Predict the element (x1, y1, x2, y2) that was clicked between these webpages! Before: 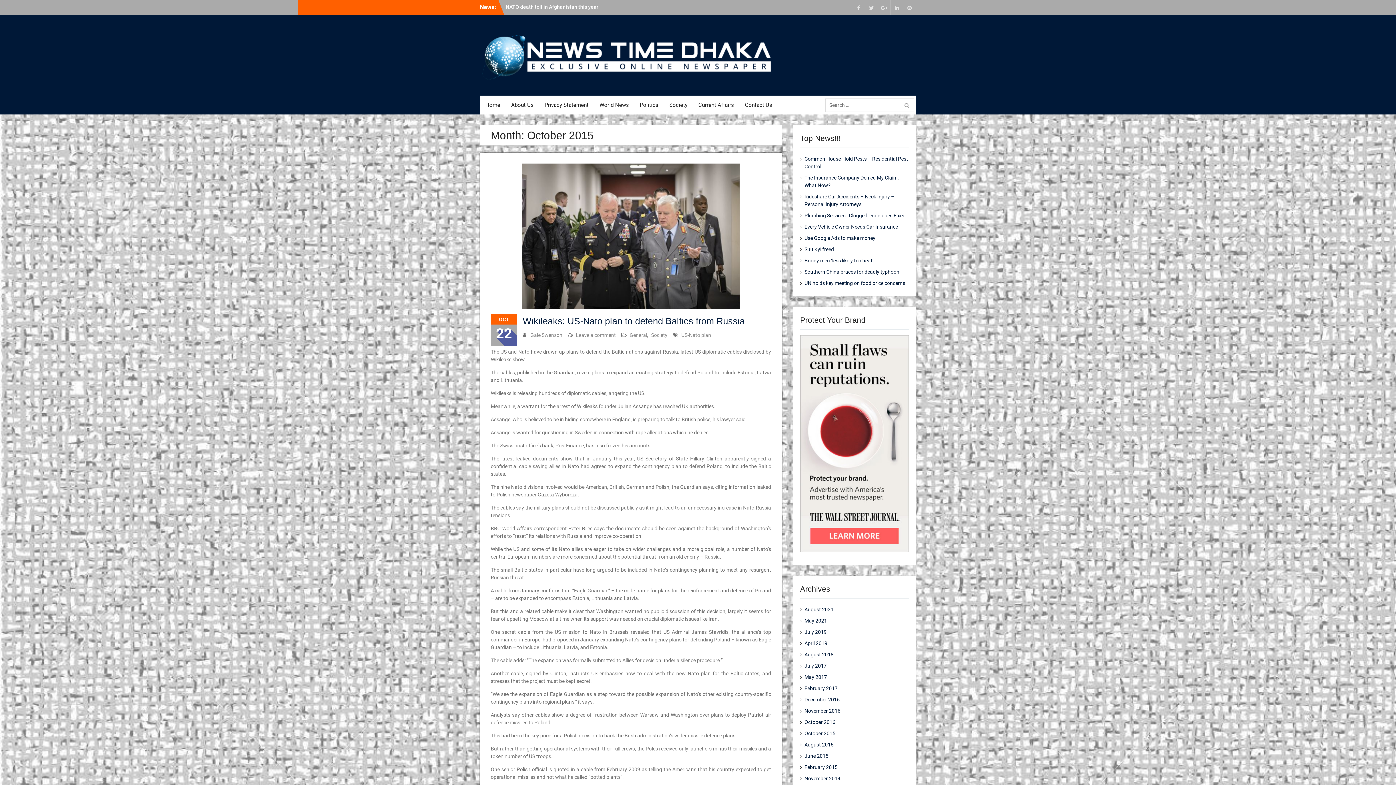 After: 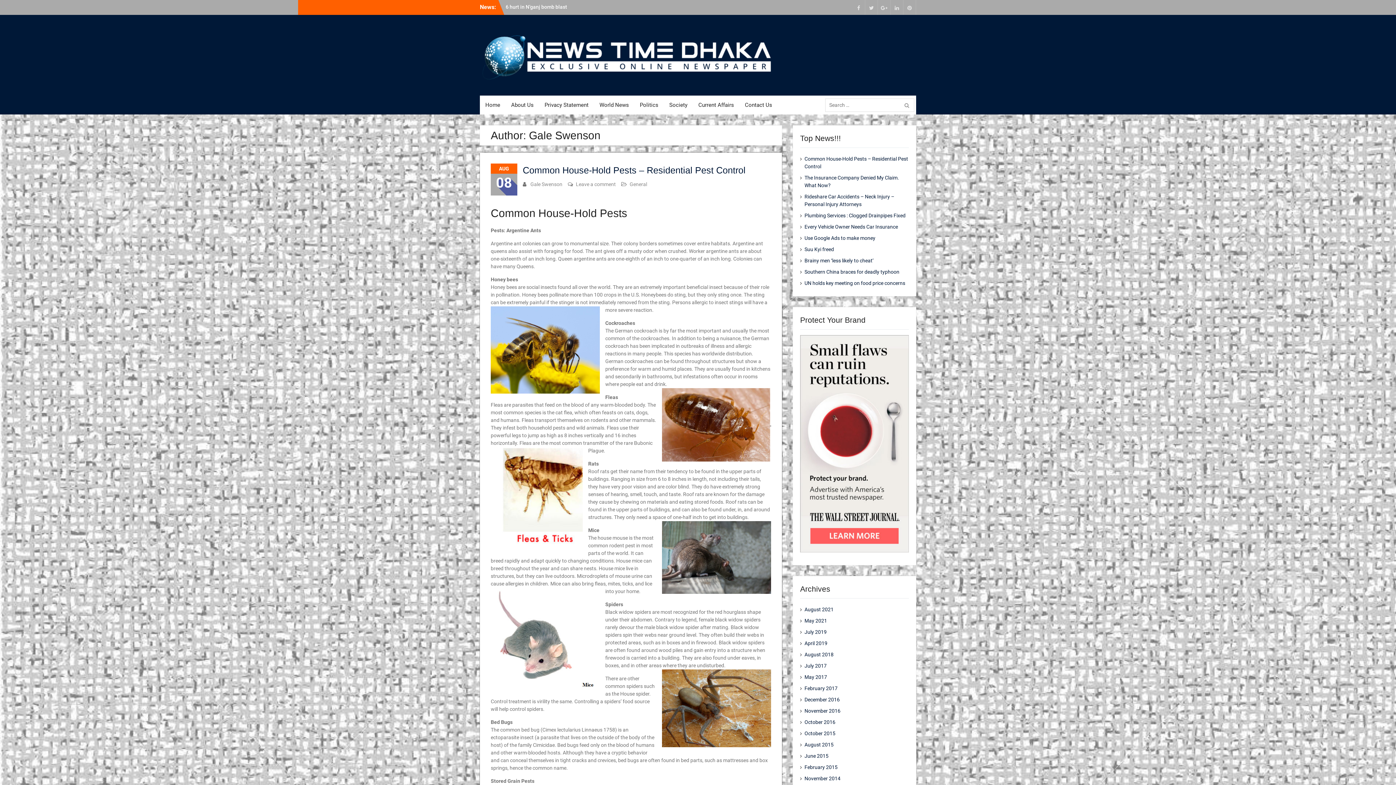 Action: bbox: (530, 332, 562, 338) label: Gale Swenson